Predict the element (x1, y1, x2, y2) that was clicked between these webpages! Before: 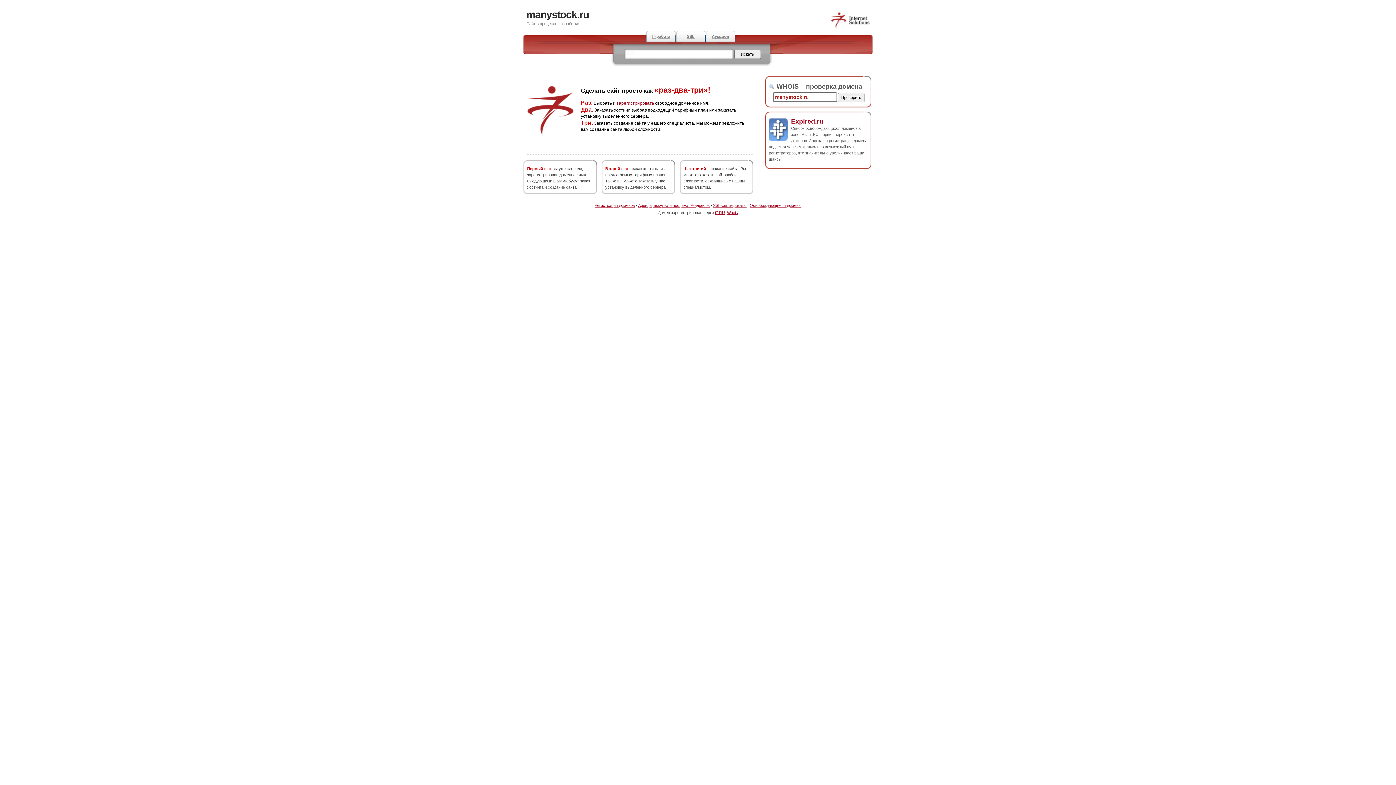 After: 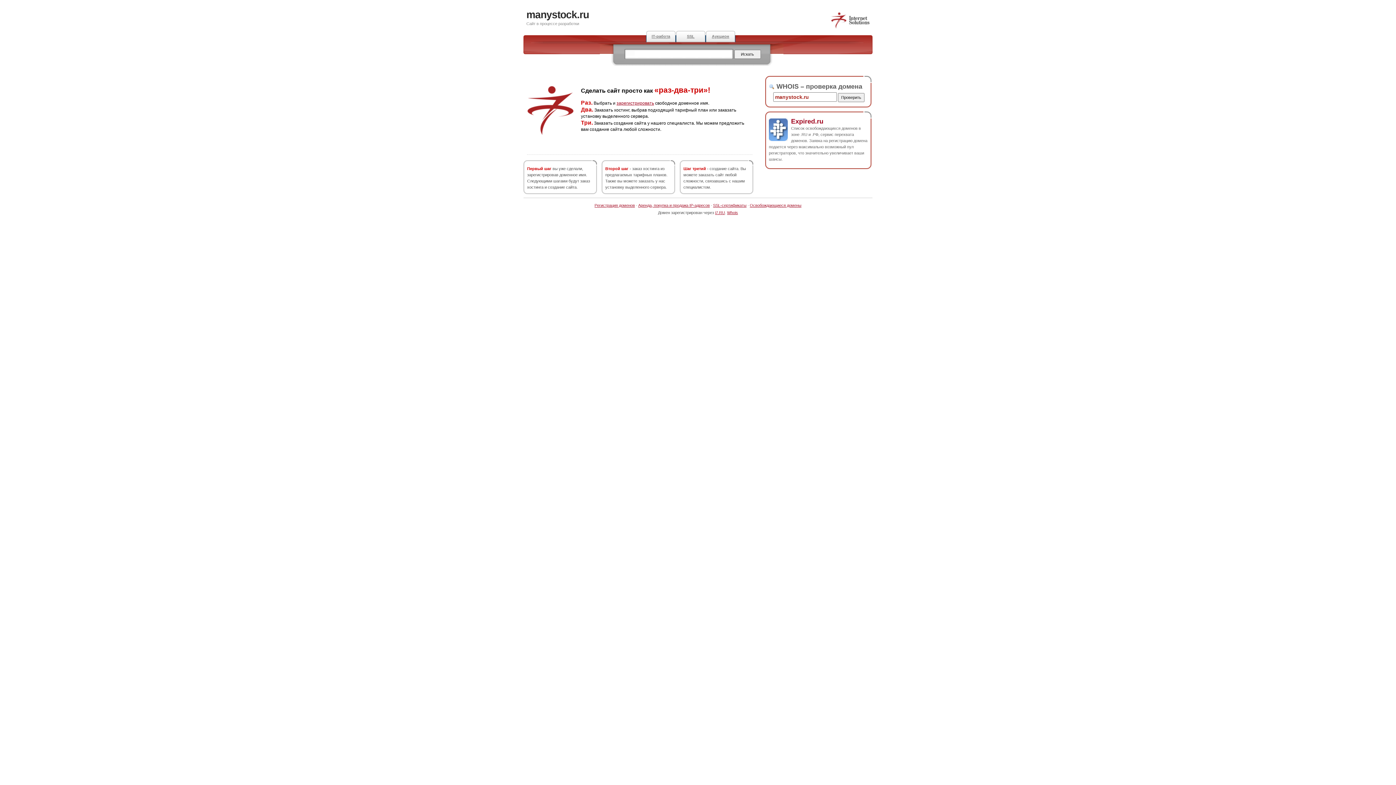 Action: bbox: (526, 9, 589, 20) label: manystock.ru